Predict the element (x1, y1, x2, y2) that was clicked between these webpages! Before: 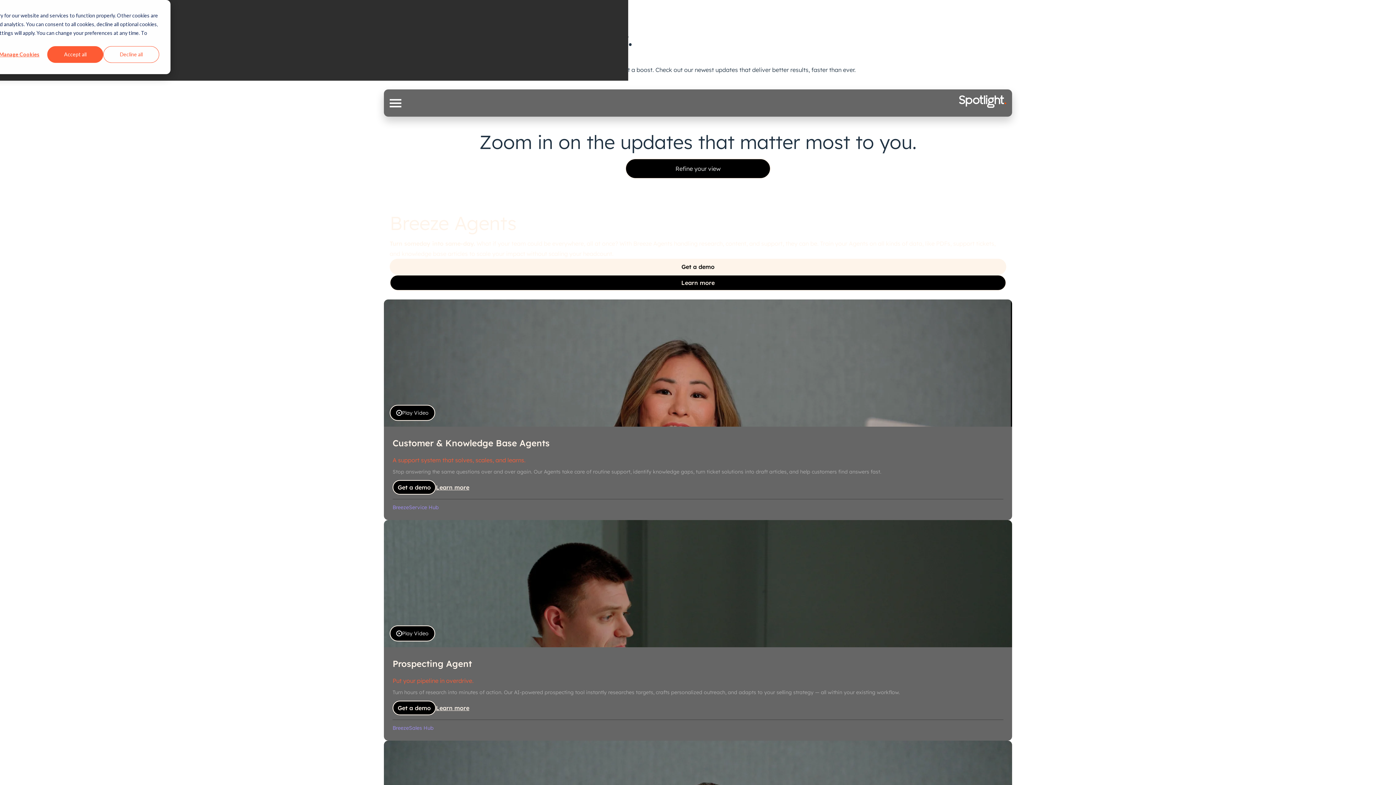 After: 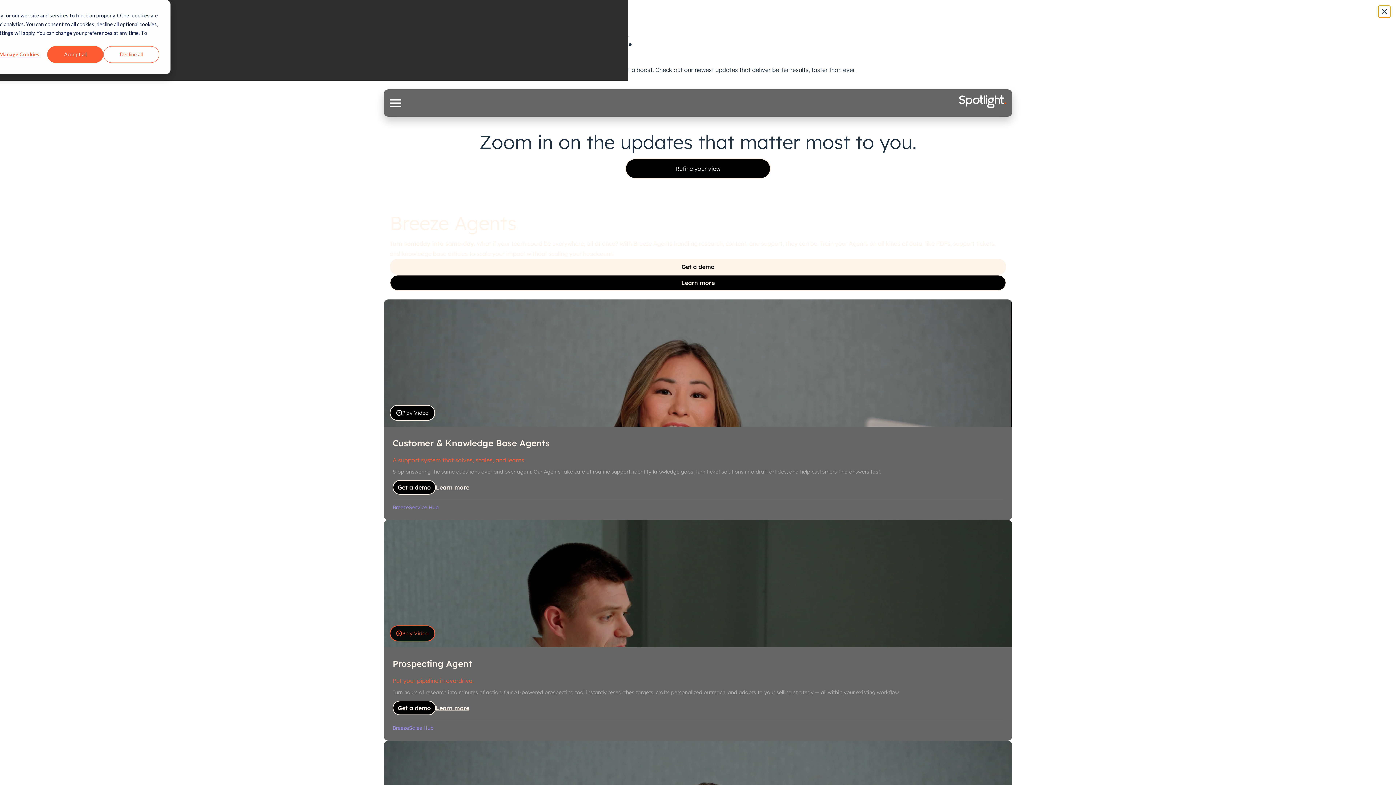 Action: label: Play Video
Play Video bbox: (389, 625, 435, 641)